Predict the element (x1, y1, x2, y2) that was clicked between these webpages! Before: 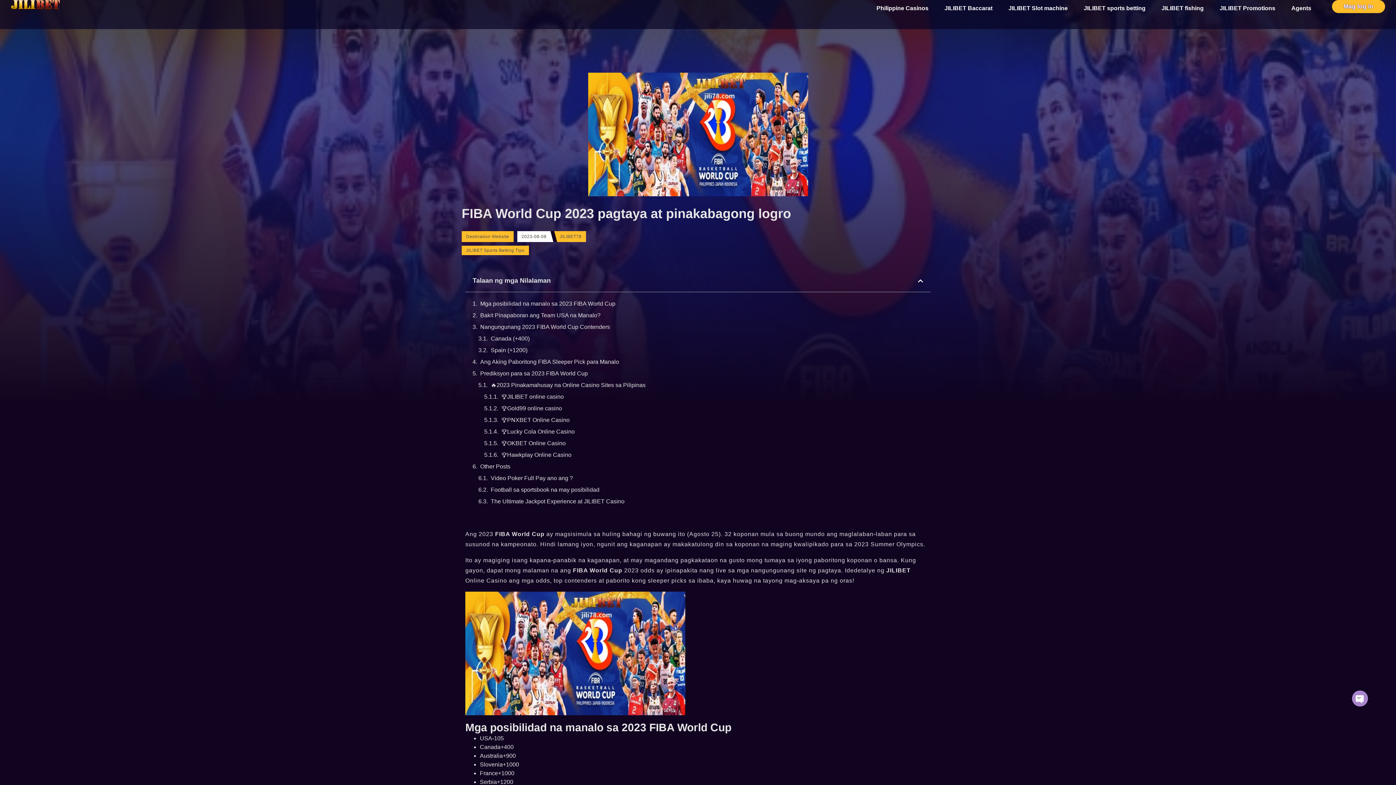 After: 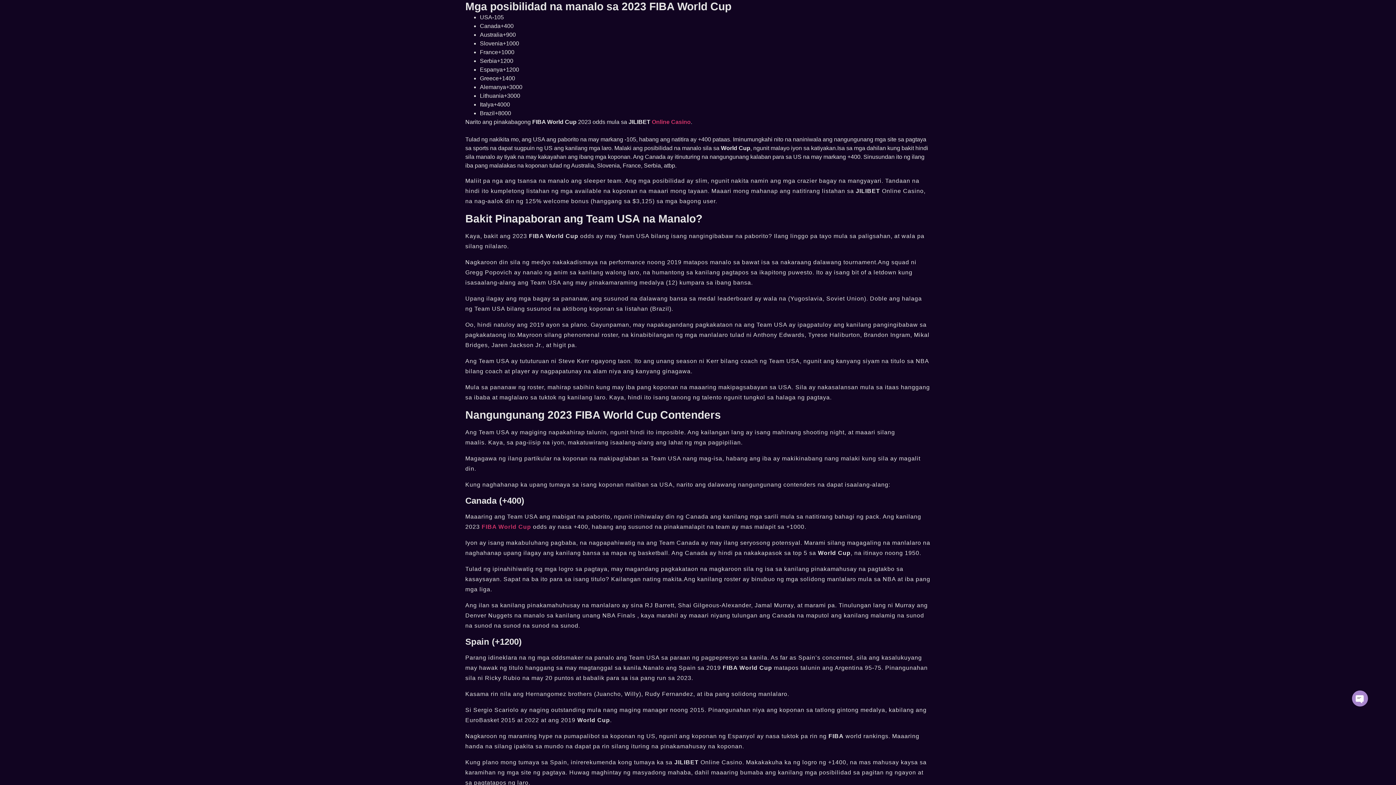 Action: bbox: (480, 299, 615, 308) label: Mga posibilidad na manalo sa 2023 FIBA ​​​​World Cup